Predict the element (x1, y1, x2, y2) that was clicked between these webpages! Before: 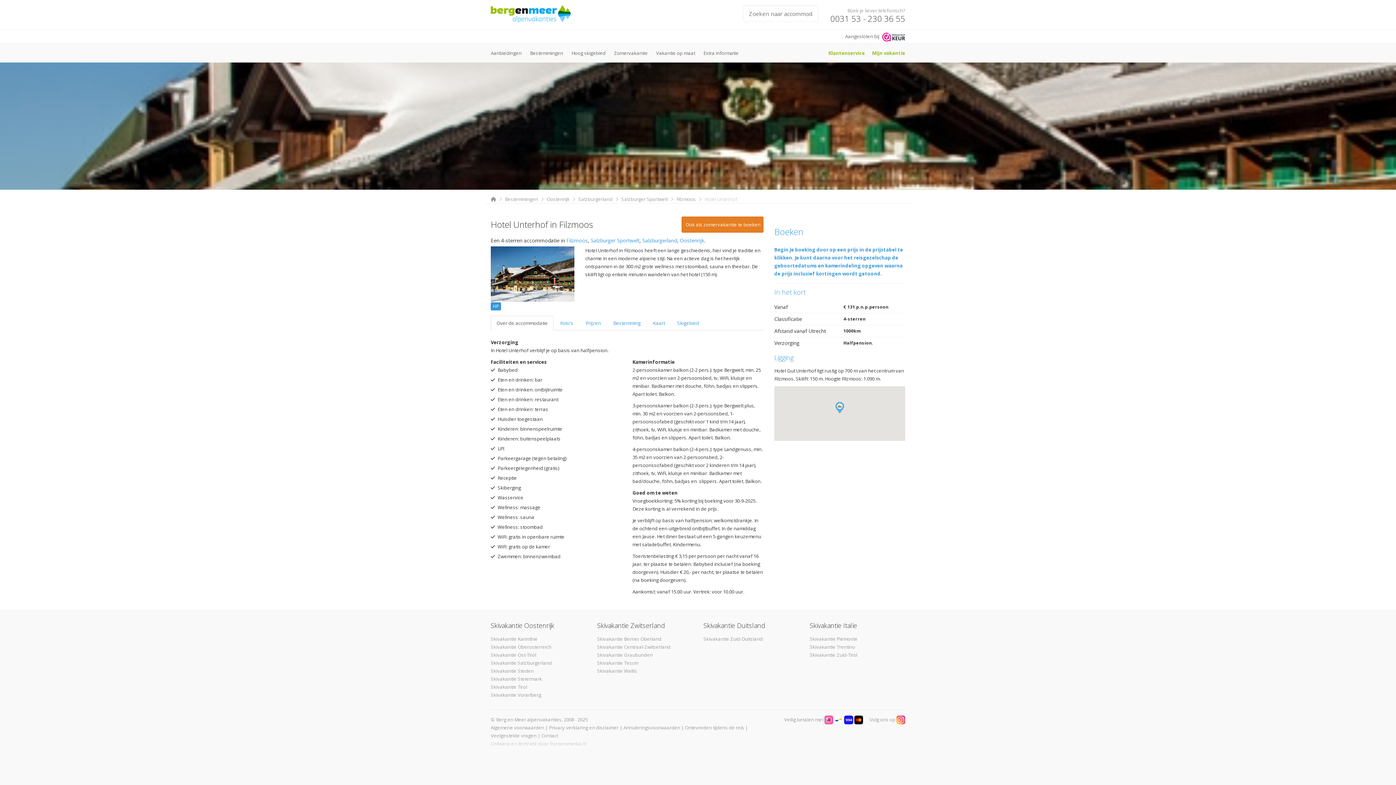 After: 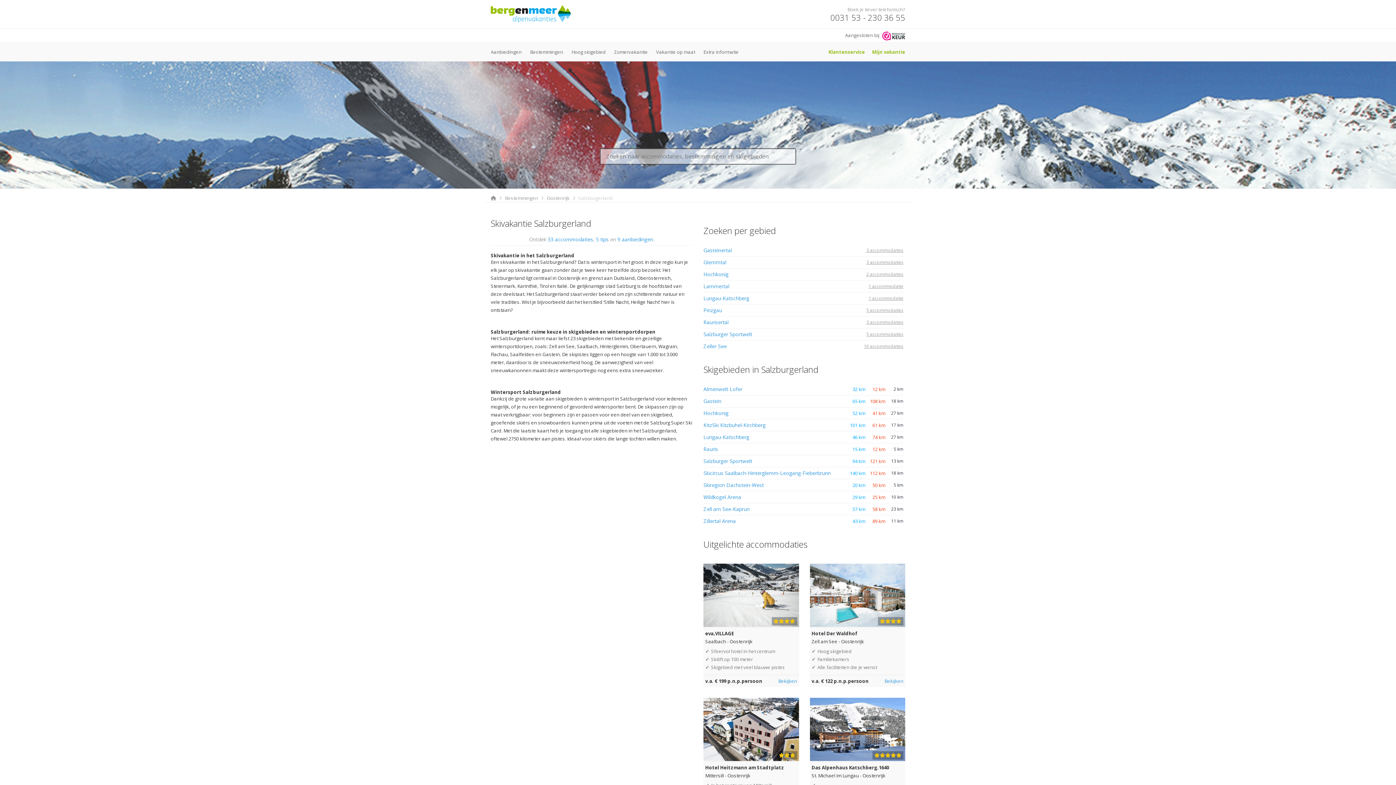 Action: label: Salzburgerland bbox: (642, 236, 677, 243)